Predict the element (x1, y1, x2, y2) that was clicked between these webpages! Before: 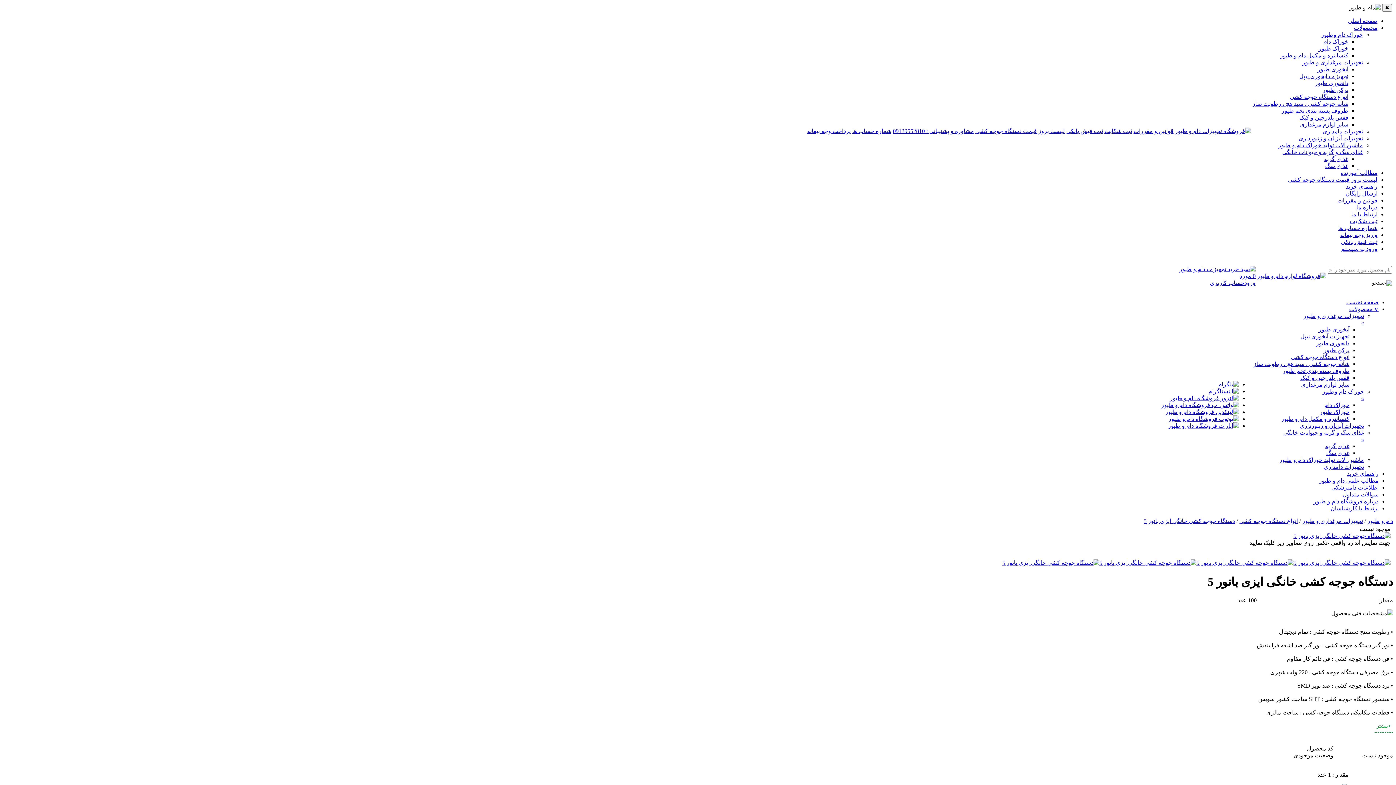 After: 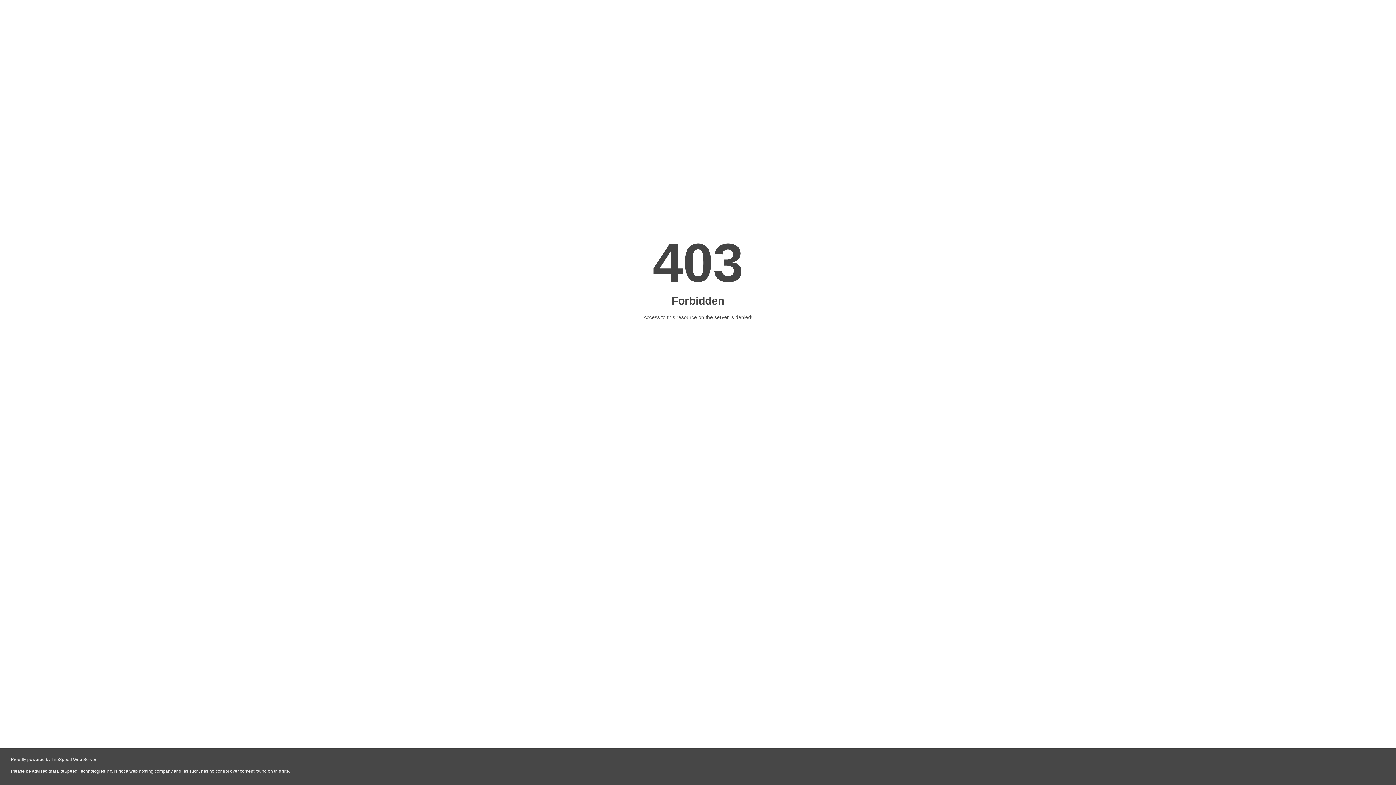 Action: label: محصولات bbox: (1354, 24, 1377, 30)